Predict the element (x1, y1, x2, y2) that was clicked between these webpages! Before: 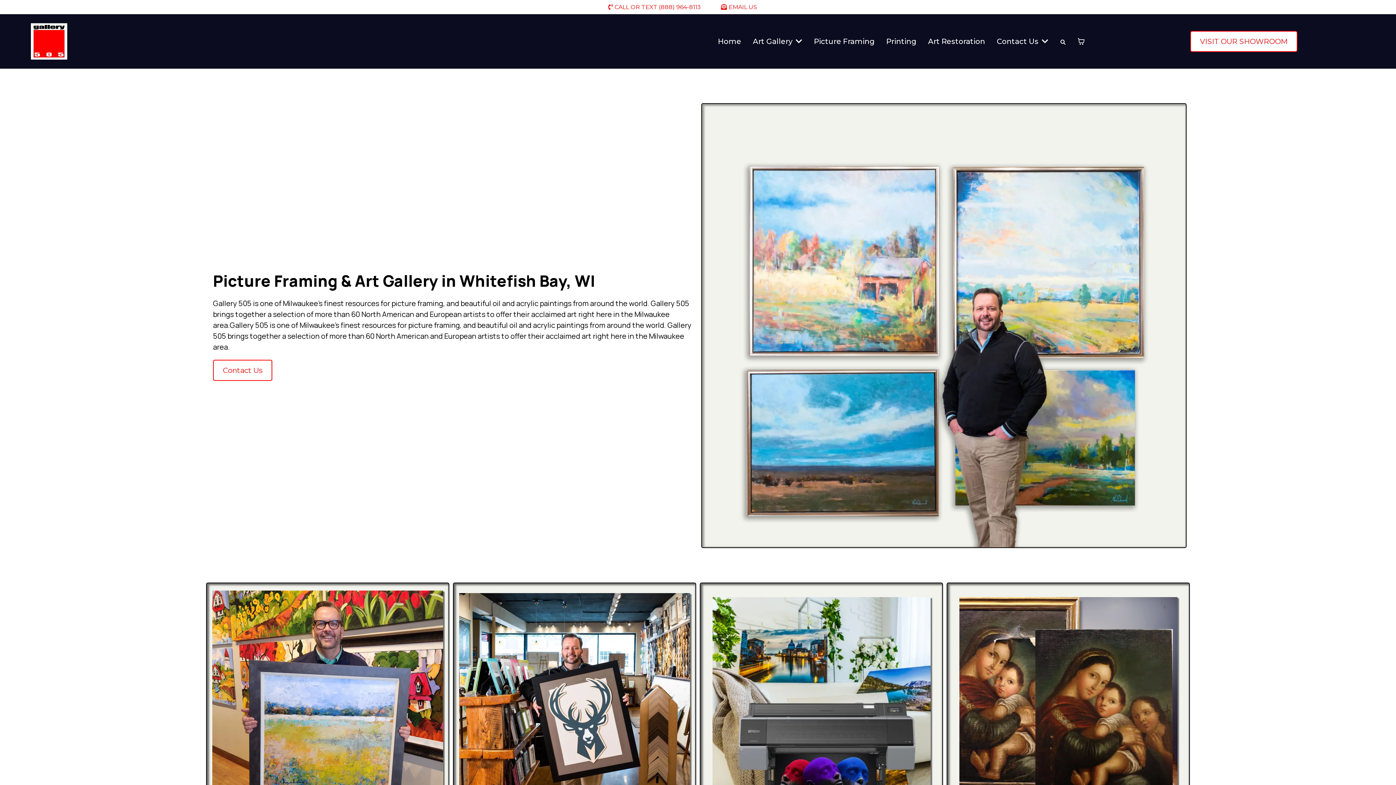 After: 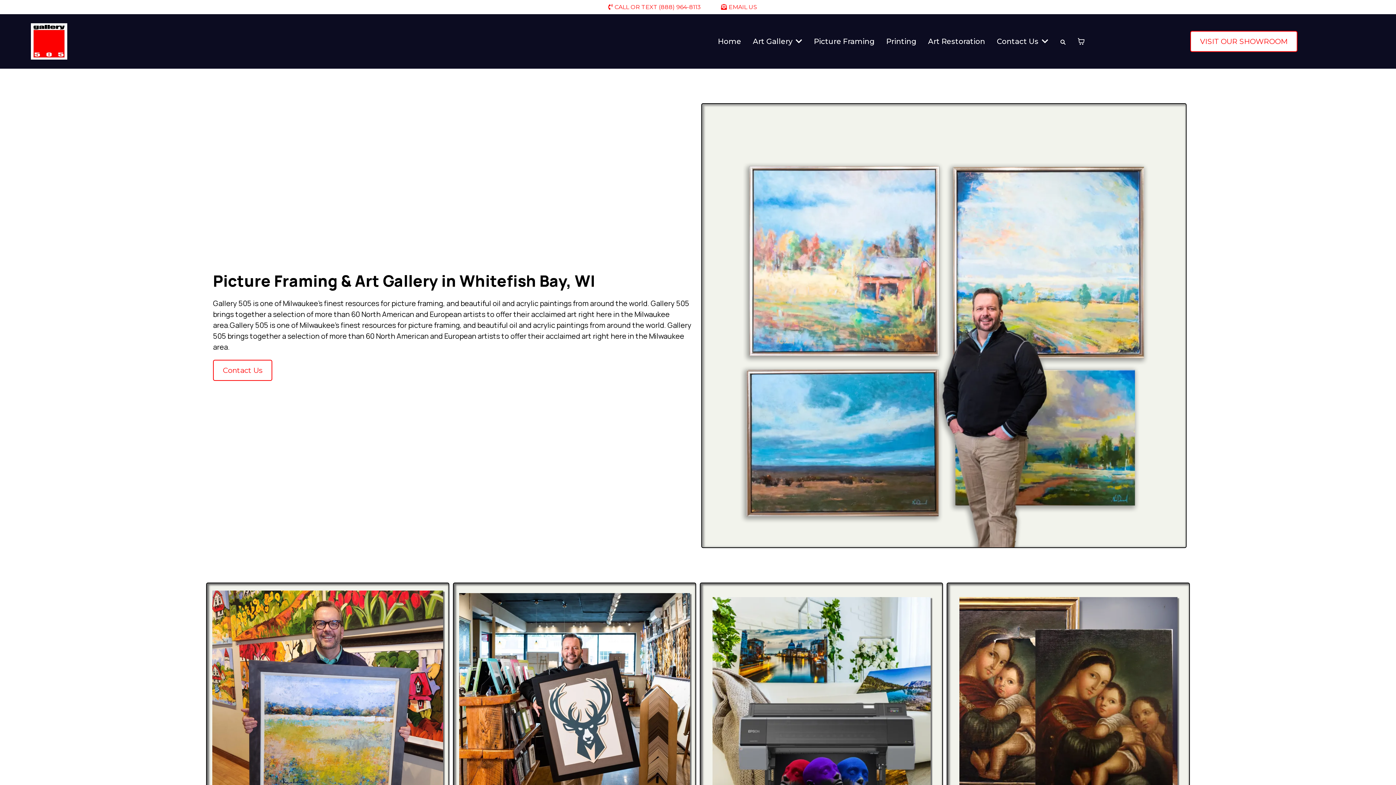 Action: label: CALL OR TEXT (888) 964-8113  bbox: (601, 1, 710, 12)